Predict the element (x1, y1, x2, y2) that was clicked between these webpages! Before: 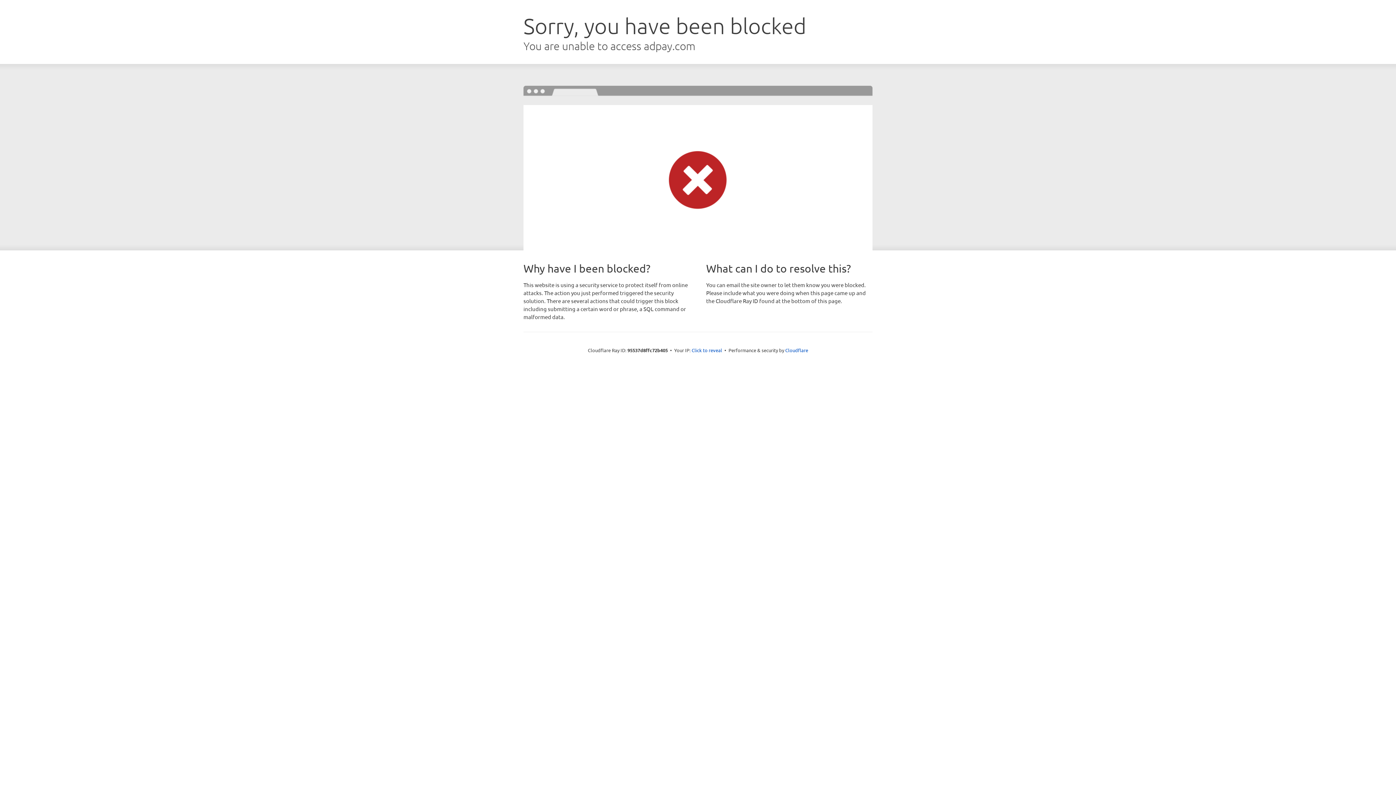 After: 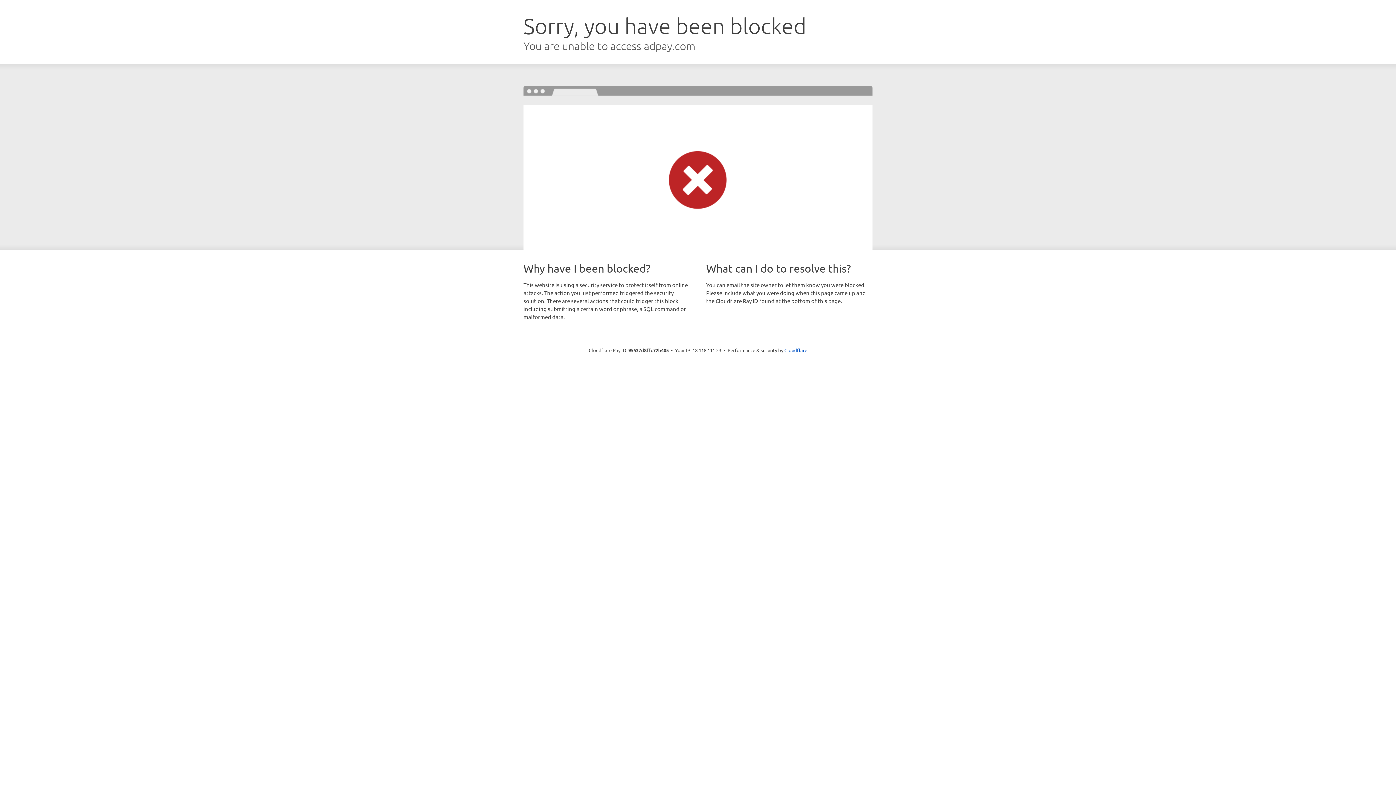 Action: label: Click to reveal bbox: (691, 346, 722, 353)